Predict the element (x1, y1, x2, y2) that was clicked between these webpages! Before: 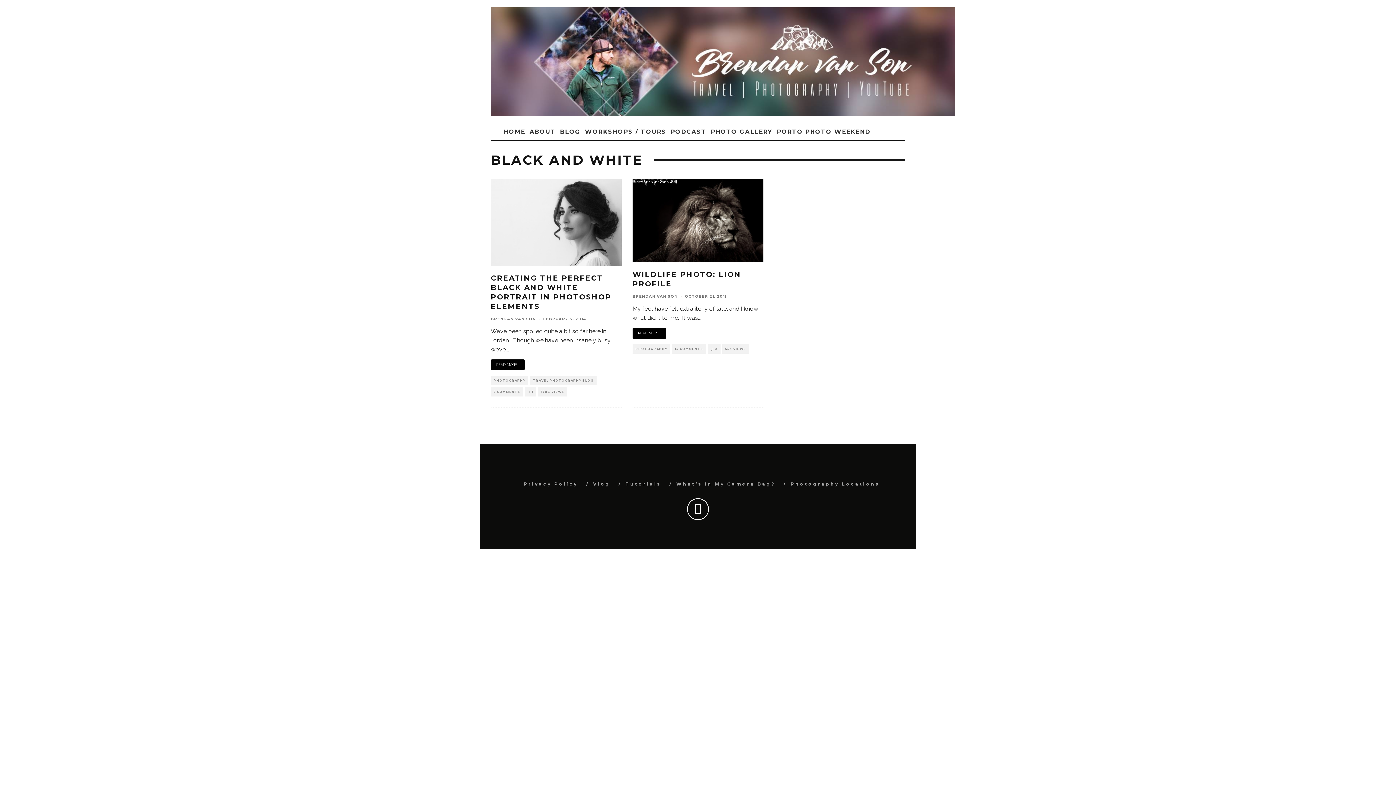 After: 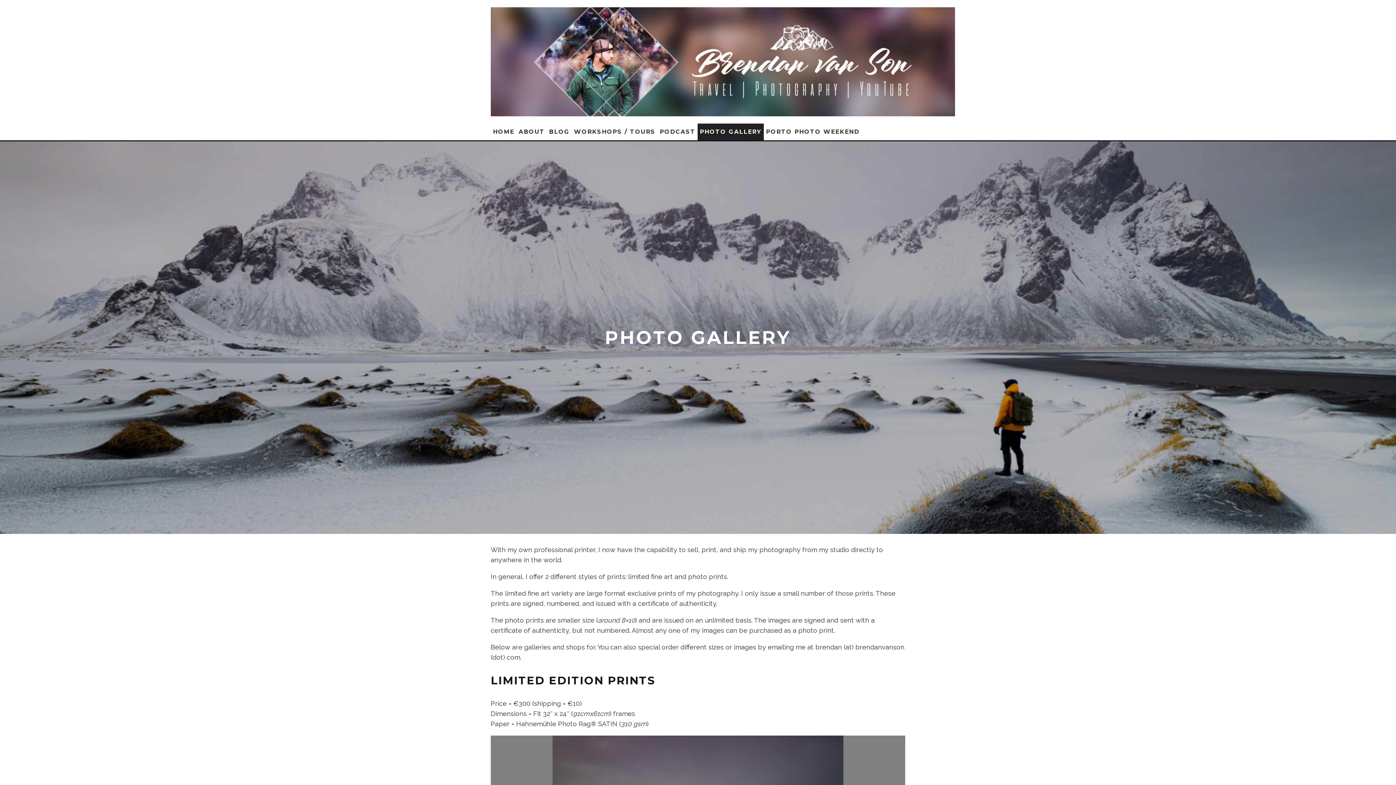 Action: bbox: (708, 123, 774, 140) label: PHOTO GALLERY